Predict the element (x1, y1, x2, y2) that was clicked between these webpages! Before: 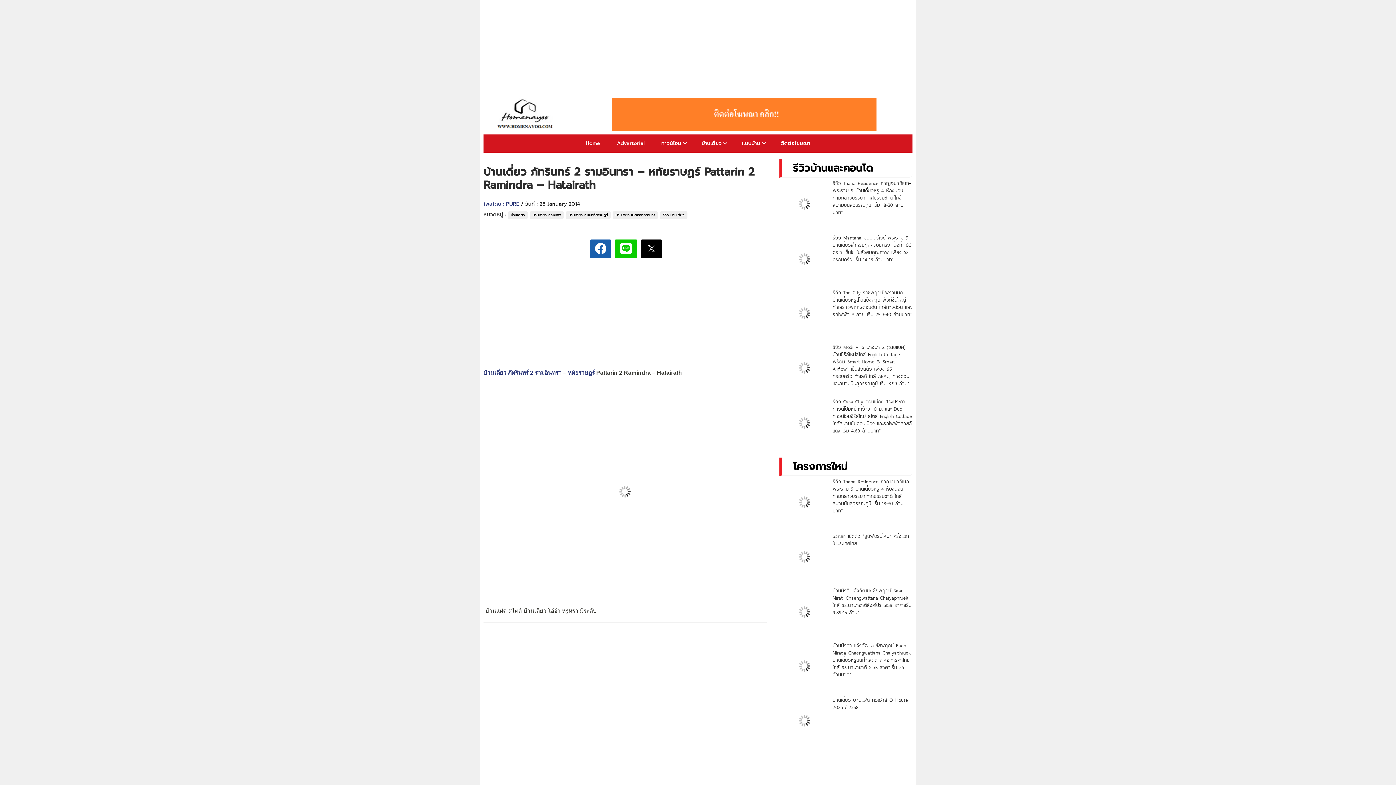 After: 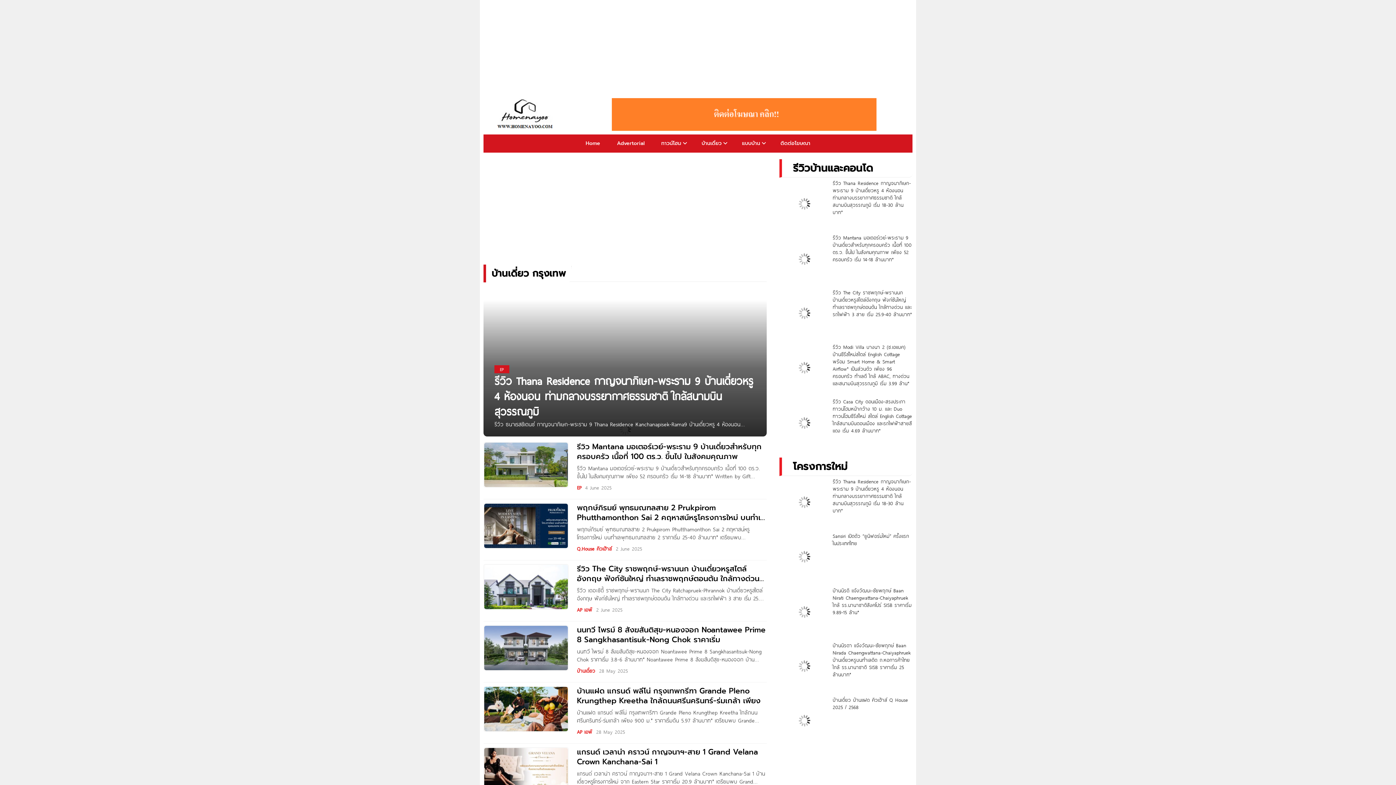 Action: bbox: (529, 211, 564, 219) label: บ้านเดี่ยว กรุงเทพ